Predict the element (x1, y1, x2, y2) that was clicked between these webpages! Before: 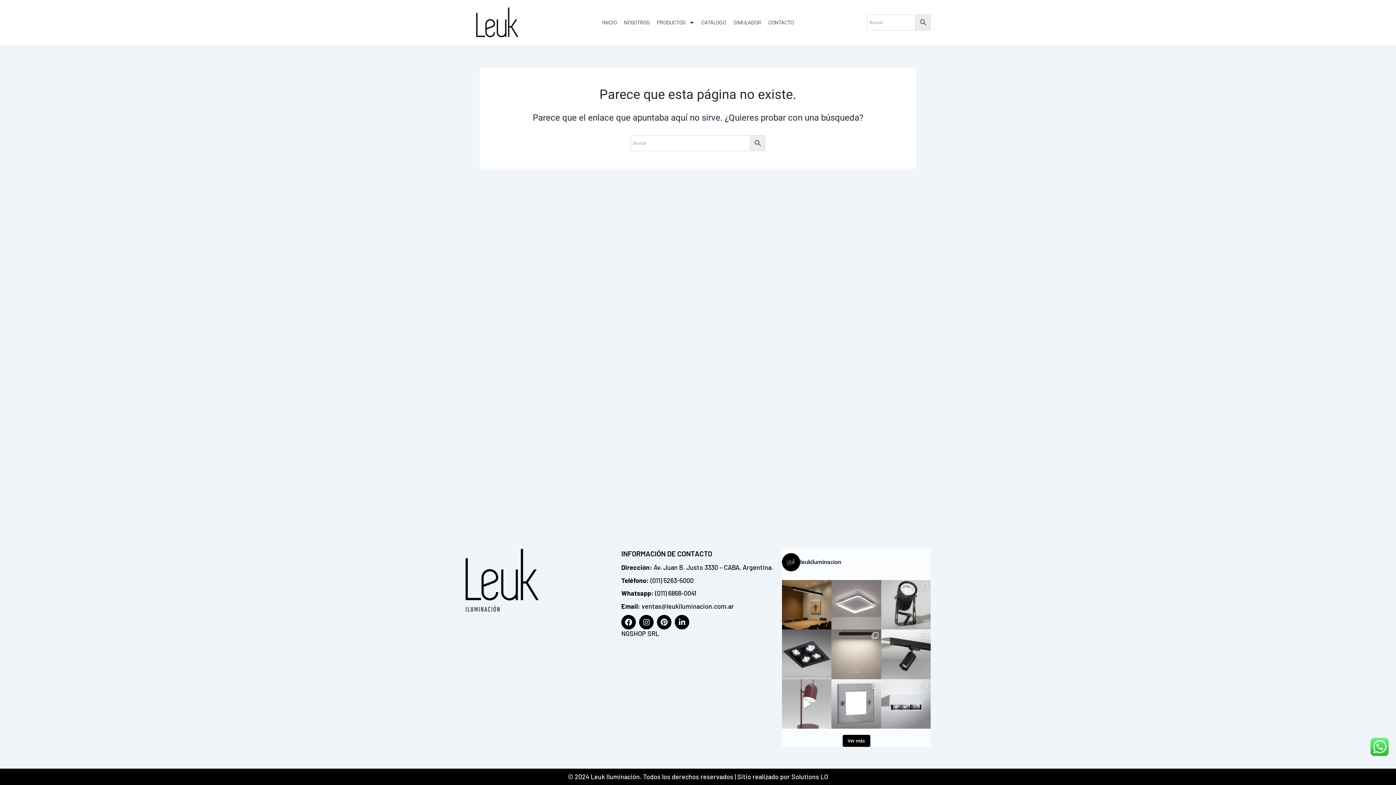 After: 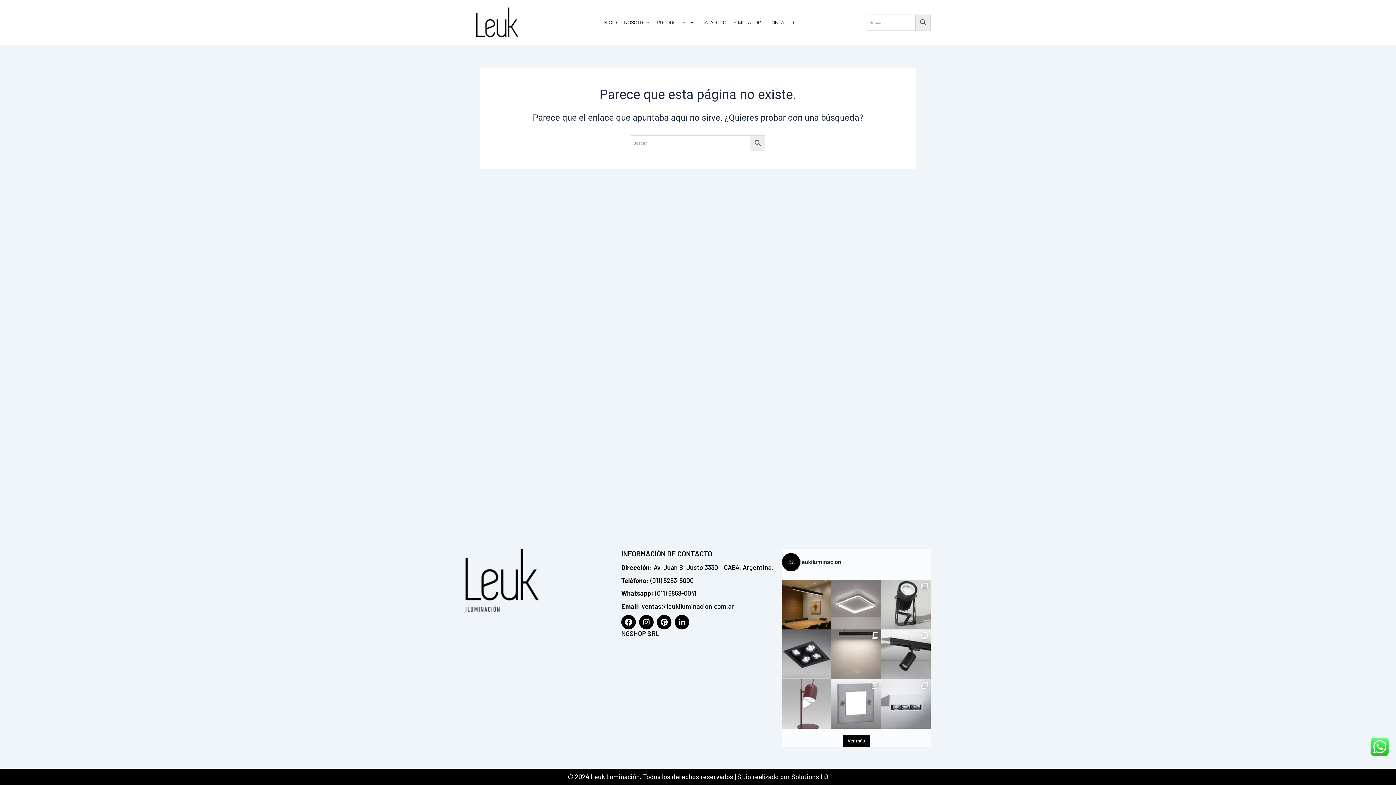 Action: label: © 2024 Leuk Iluminación. Todos los derechos reservados | Sitio realizado por Solutions LO bbox: (568, 773, 828, 781)